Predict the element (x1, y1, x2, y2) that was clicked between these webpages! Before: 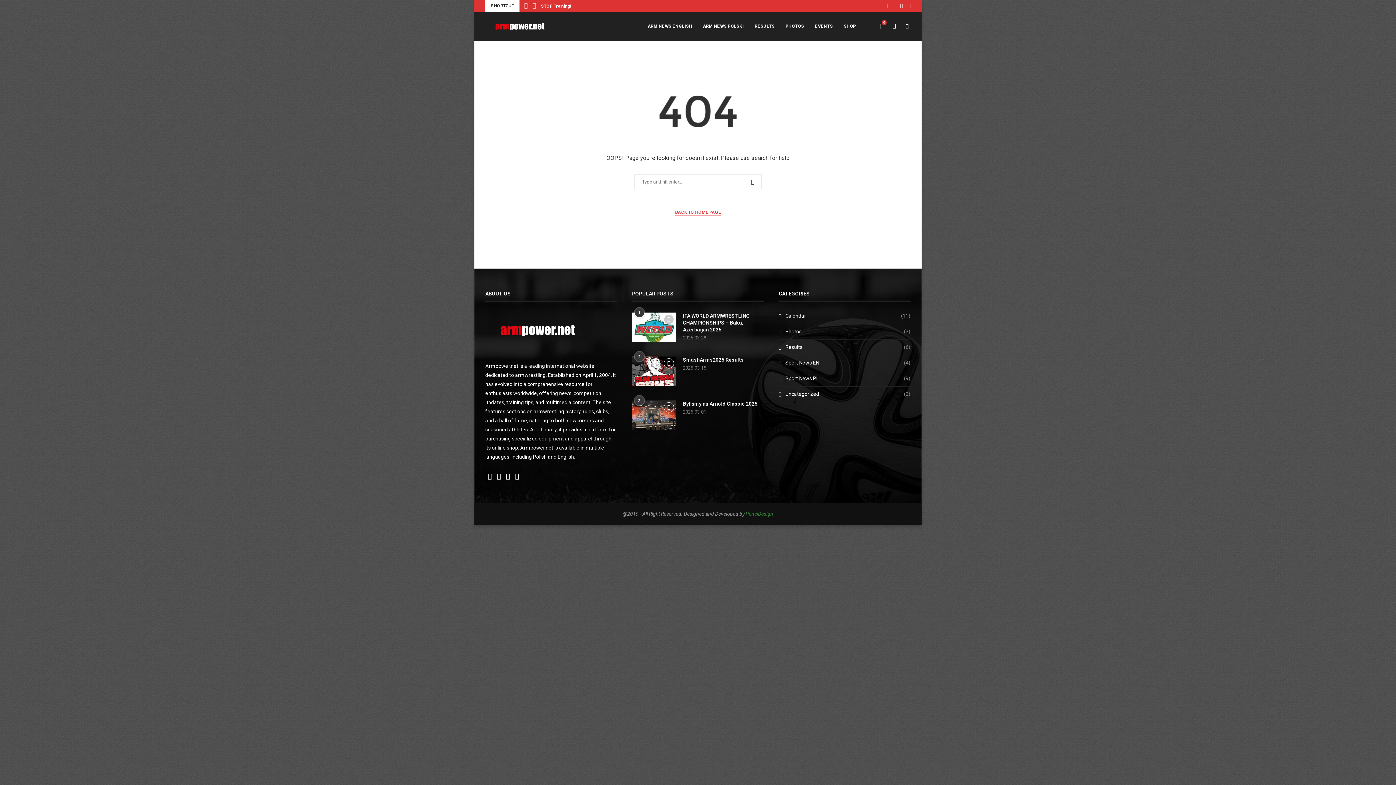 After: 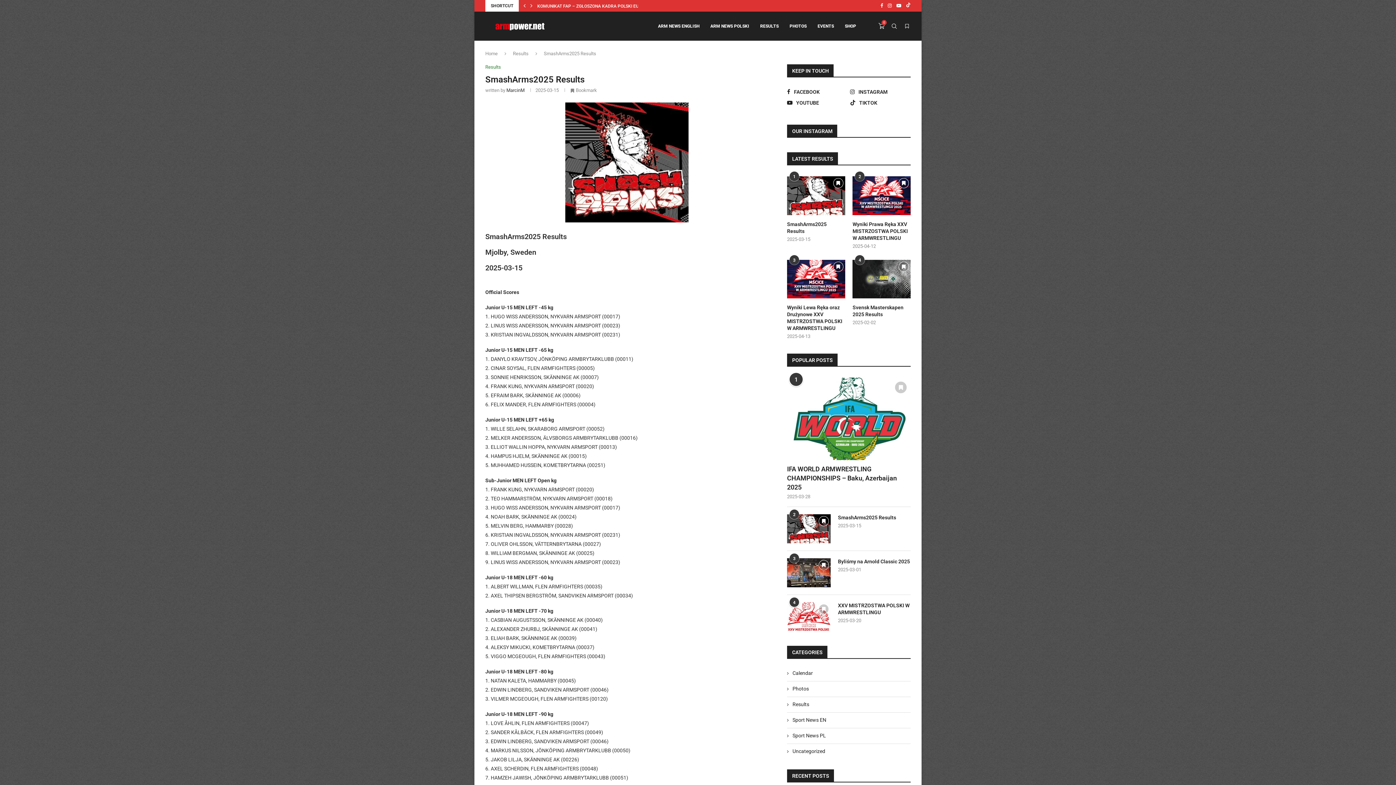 Action: label: SmashArms2025 Results bbox: (683, 356, 764, 363)